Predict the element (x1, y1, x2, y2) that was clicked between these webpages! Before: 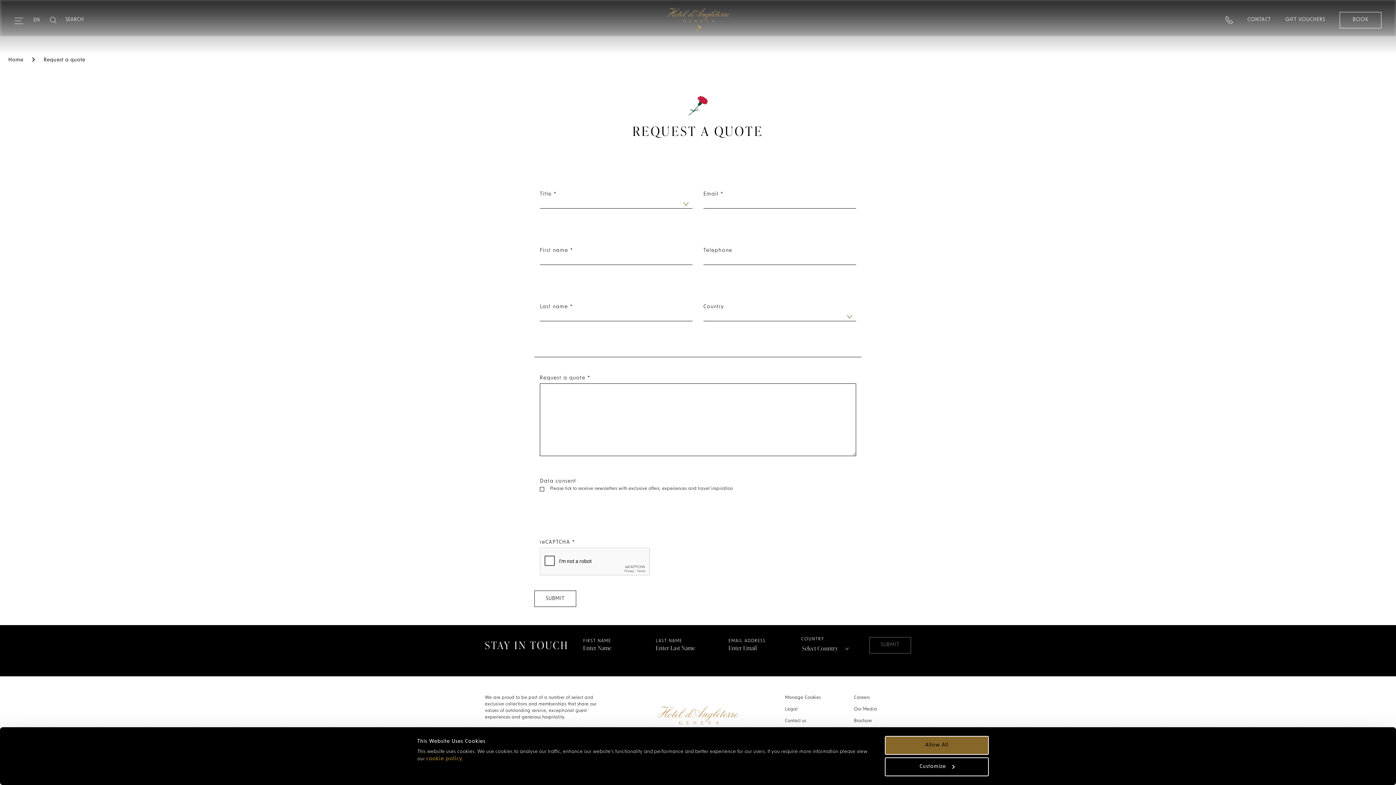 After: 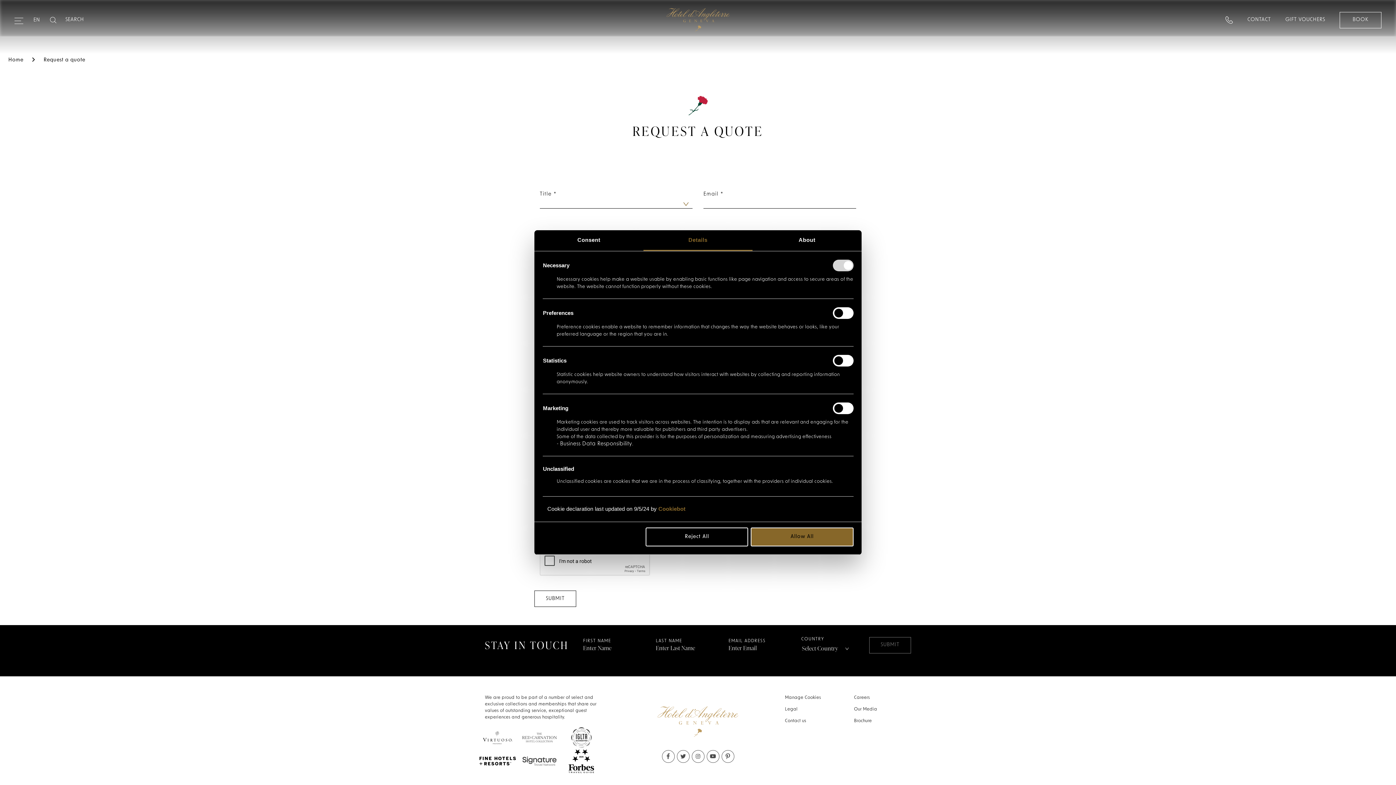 Action: bbox: (885, 757, 989, 776) label: Customize